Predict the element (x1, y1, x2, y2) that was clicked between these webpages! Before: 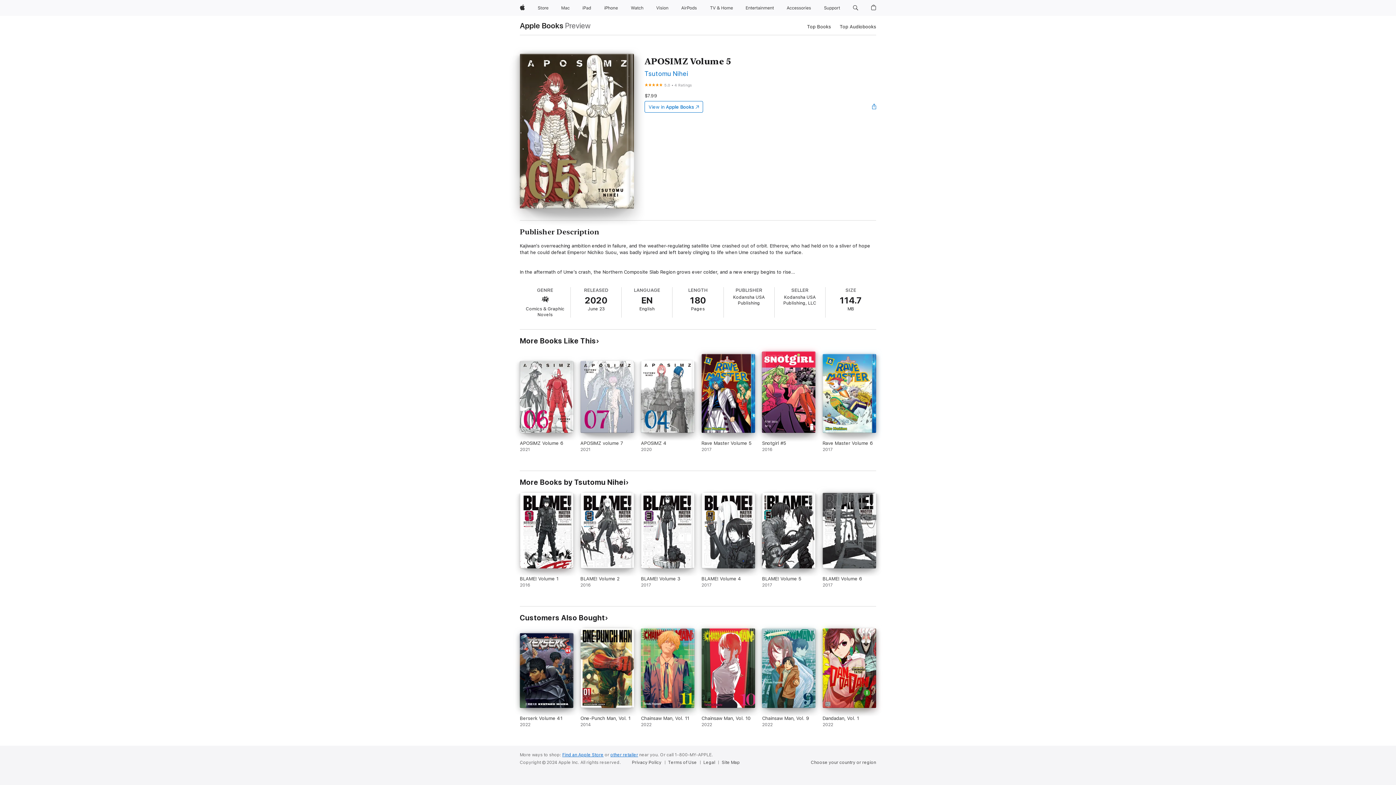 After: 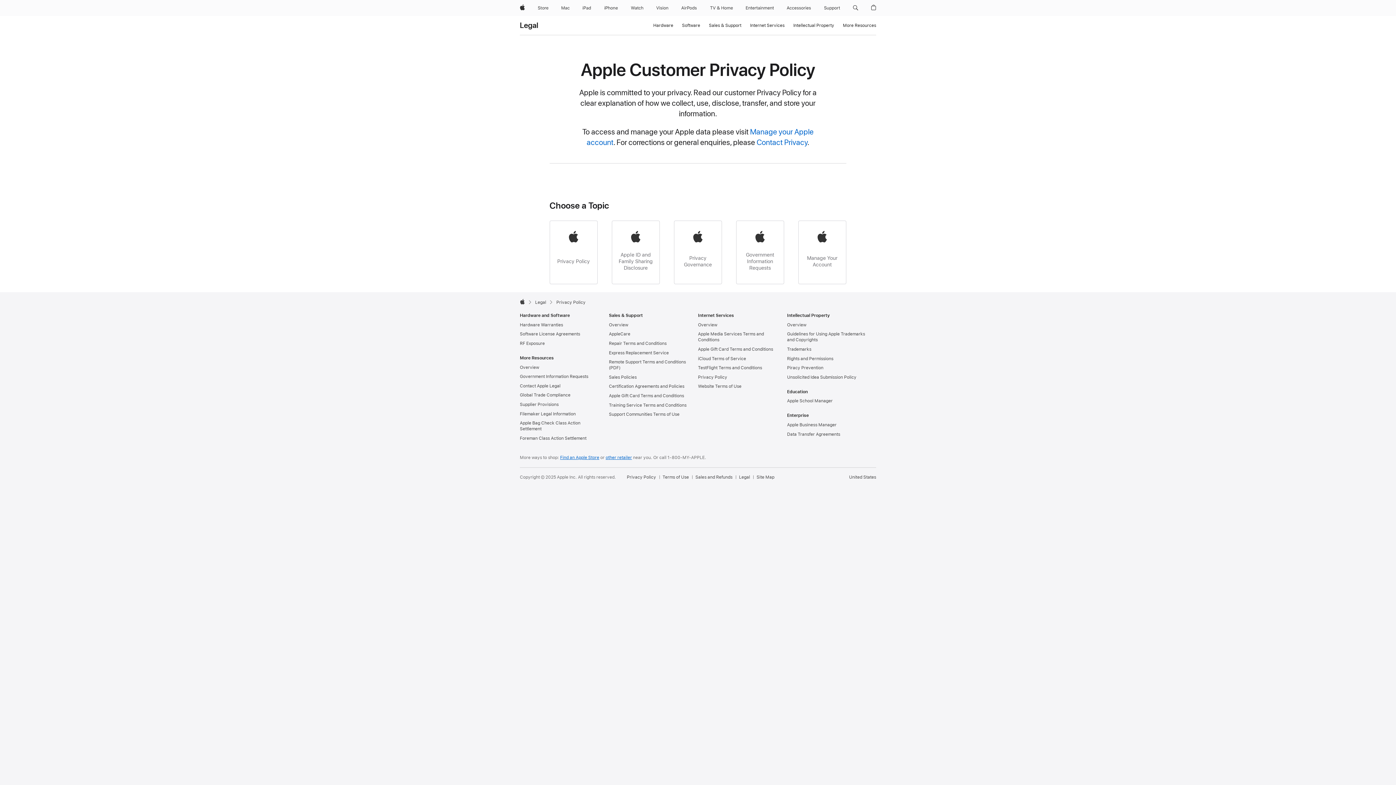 Action: bbox: (632, 760, 664, 765) label: Privacy Policy